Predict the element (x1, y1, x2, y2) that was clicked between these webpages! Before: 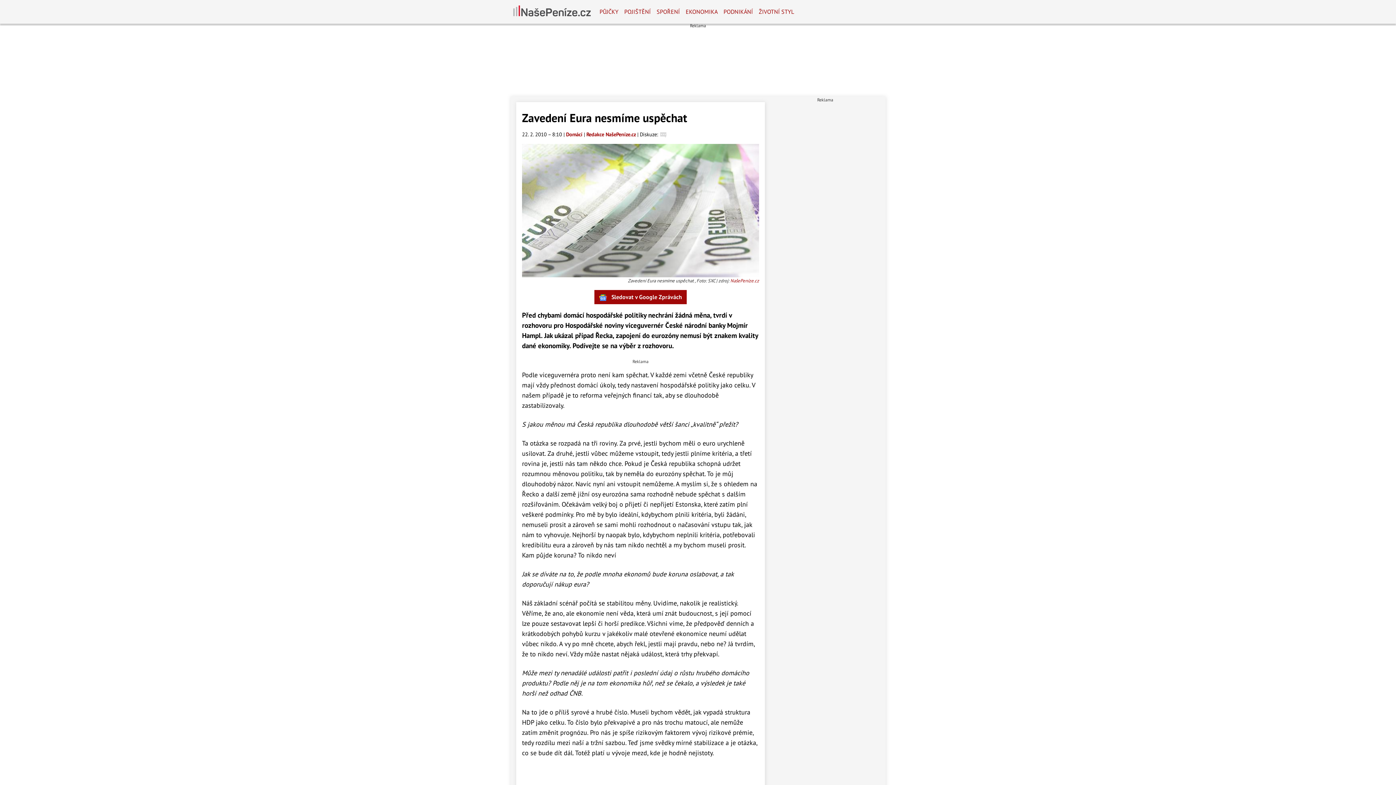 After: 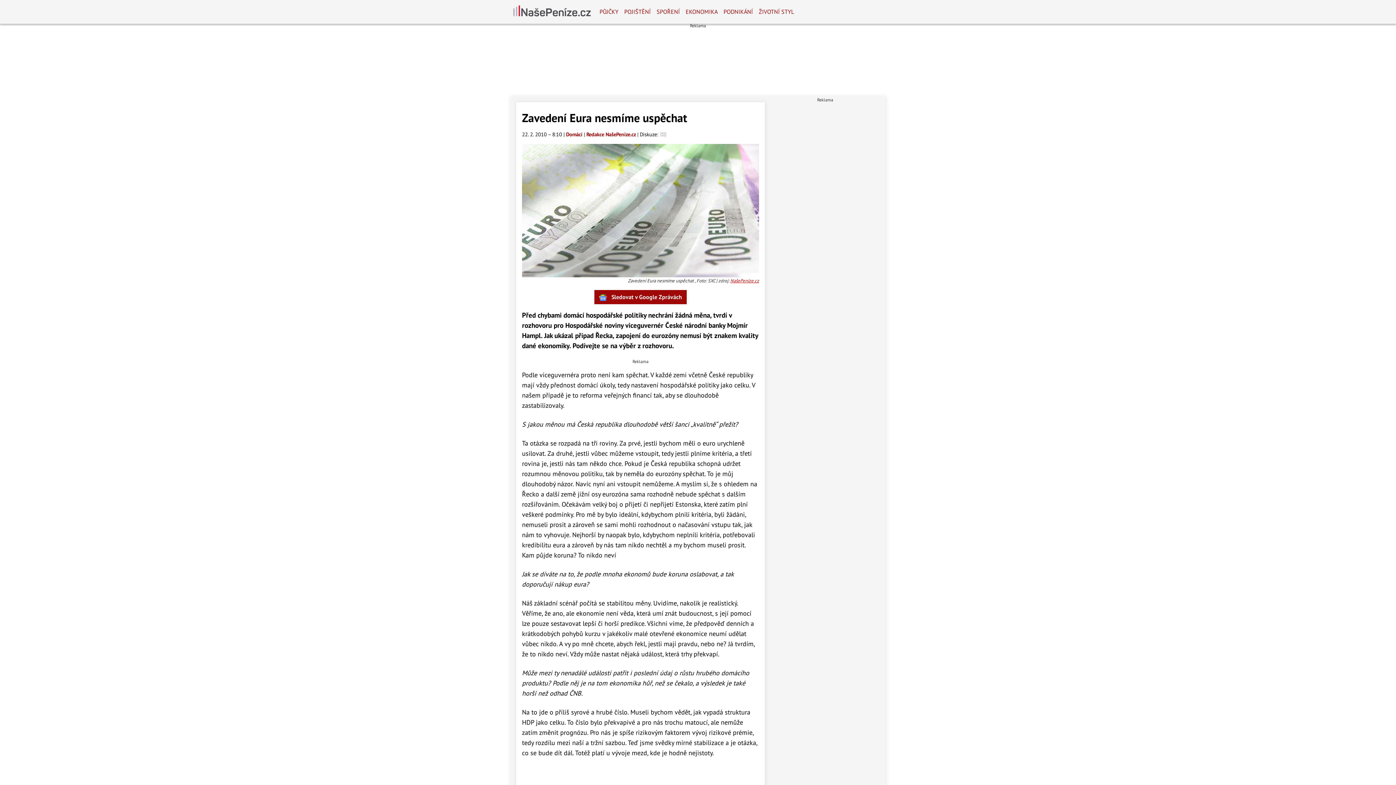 Action: bbox: (730, 277, 759, 283) label: NašePeníze.cz